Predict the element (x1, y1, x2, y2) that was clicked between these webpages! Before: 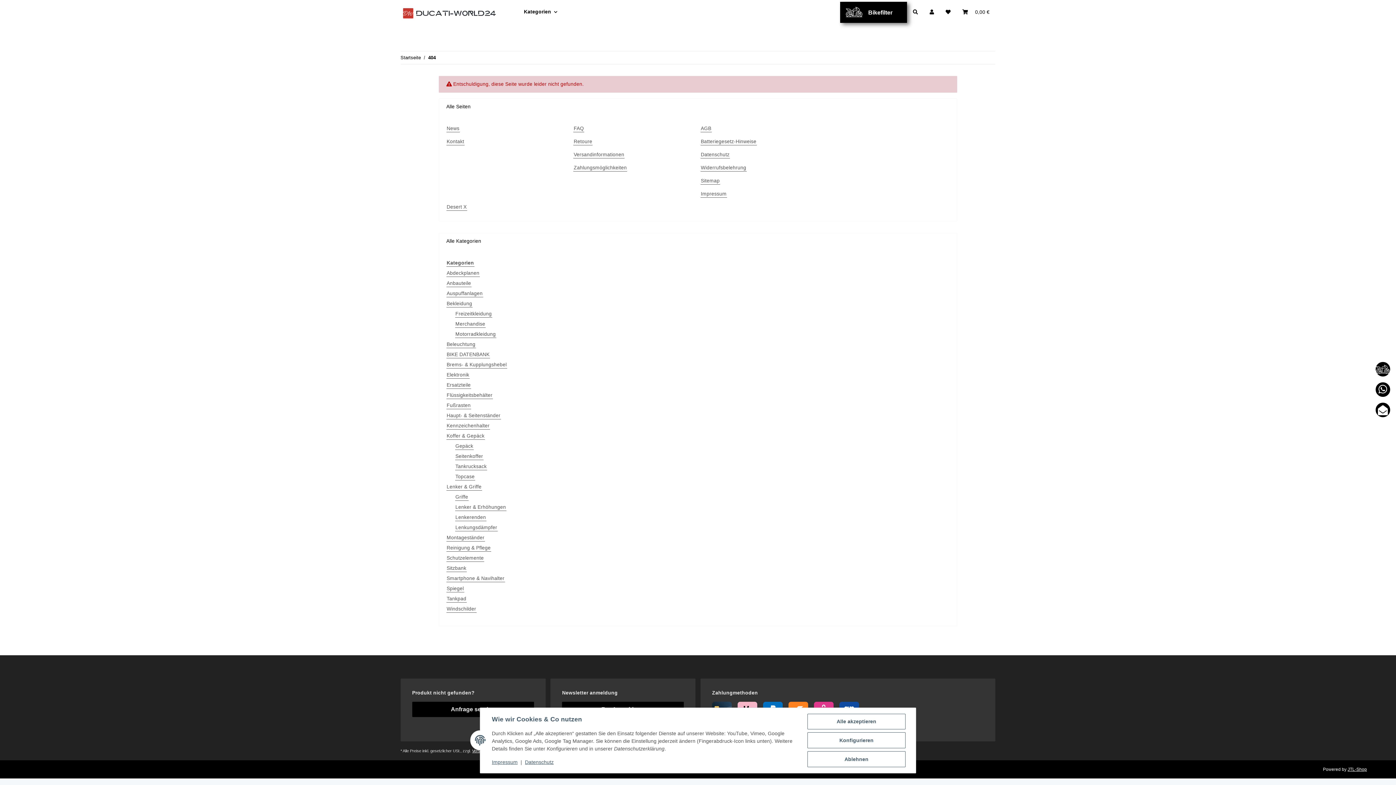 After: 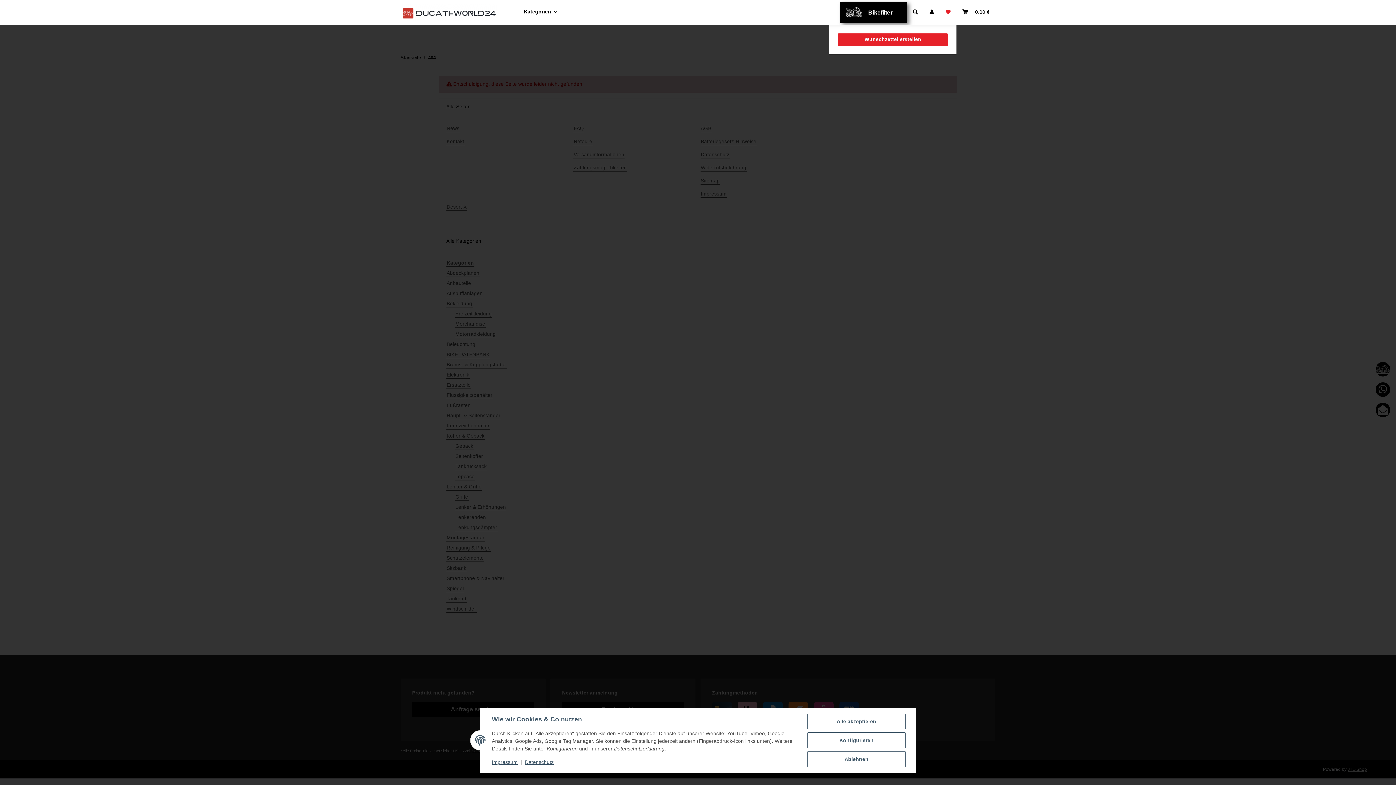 Action: label: Wunschzettel bbox: (940, 0, 956, 24)